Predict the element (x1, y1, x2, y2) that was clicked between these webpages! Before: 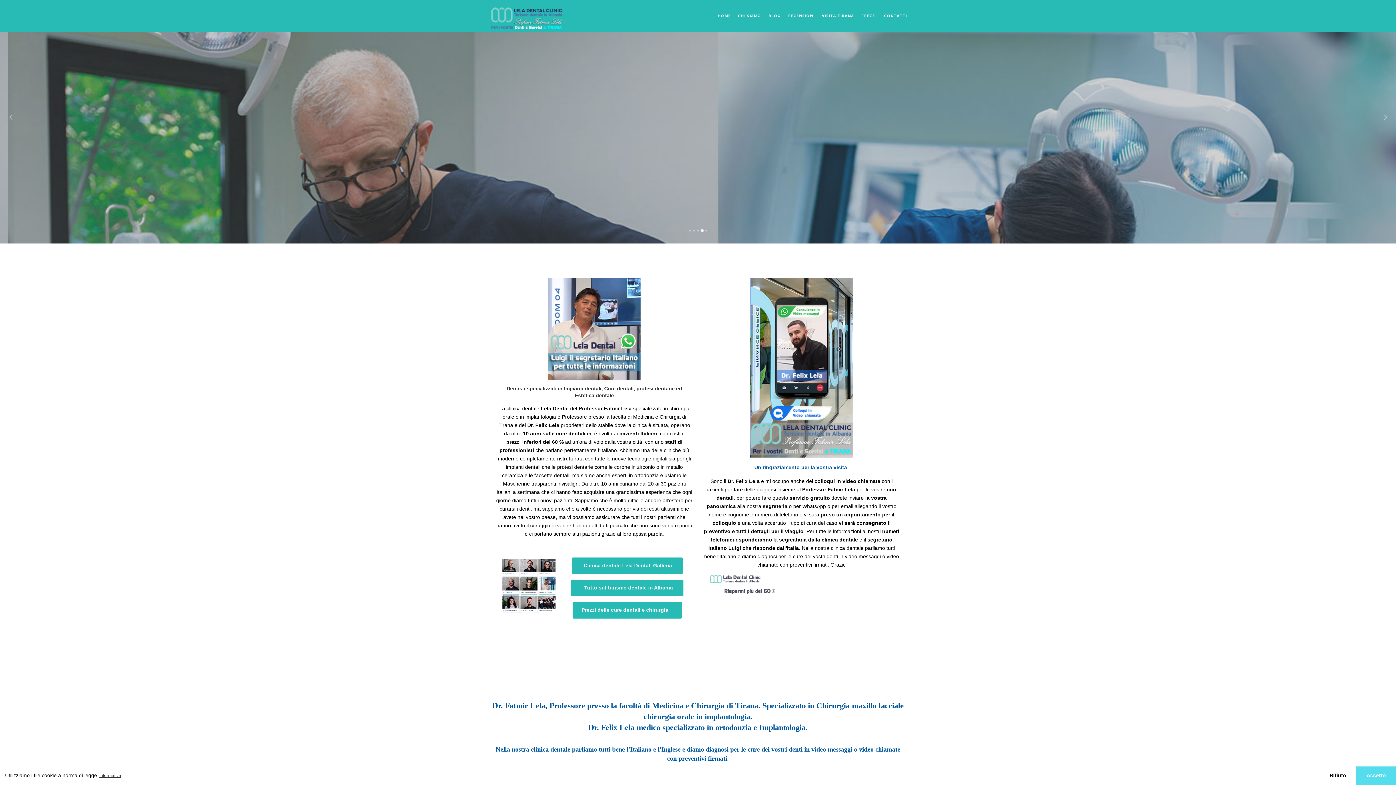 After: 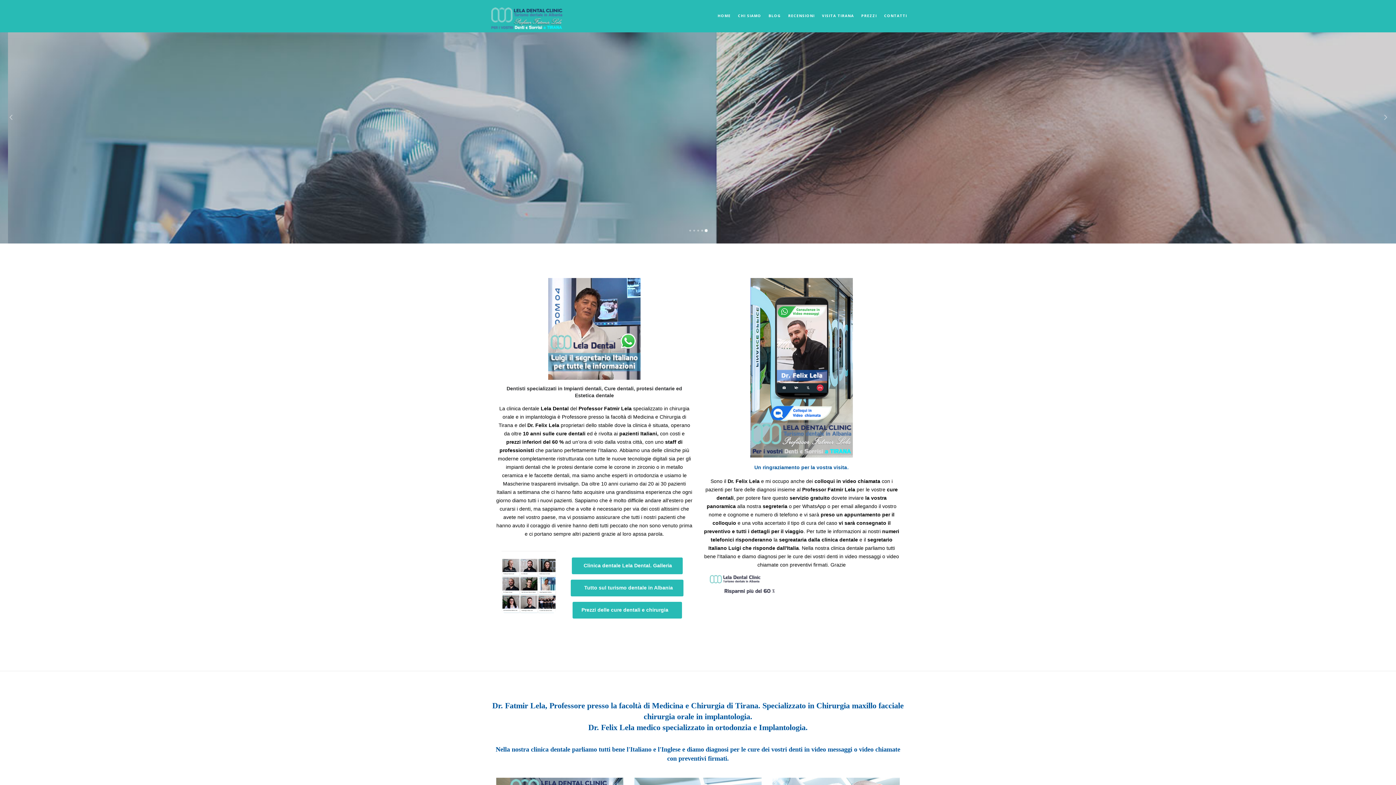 Action: bbox: (1356, 766, 1396, 785) label: allow cookies